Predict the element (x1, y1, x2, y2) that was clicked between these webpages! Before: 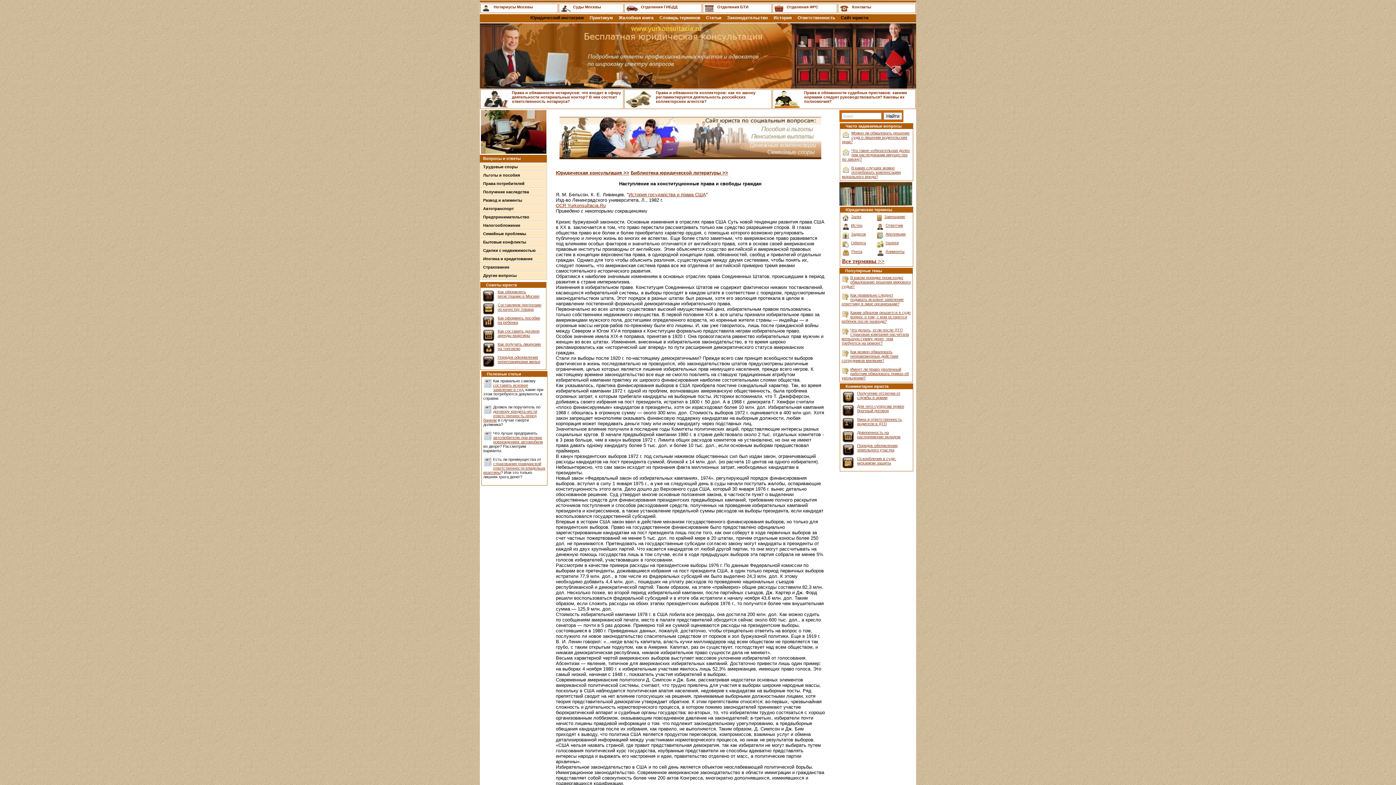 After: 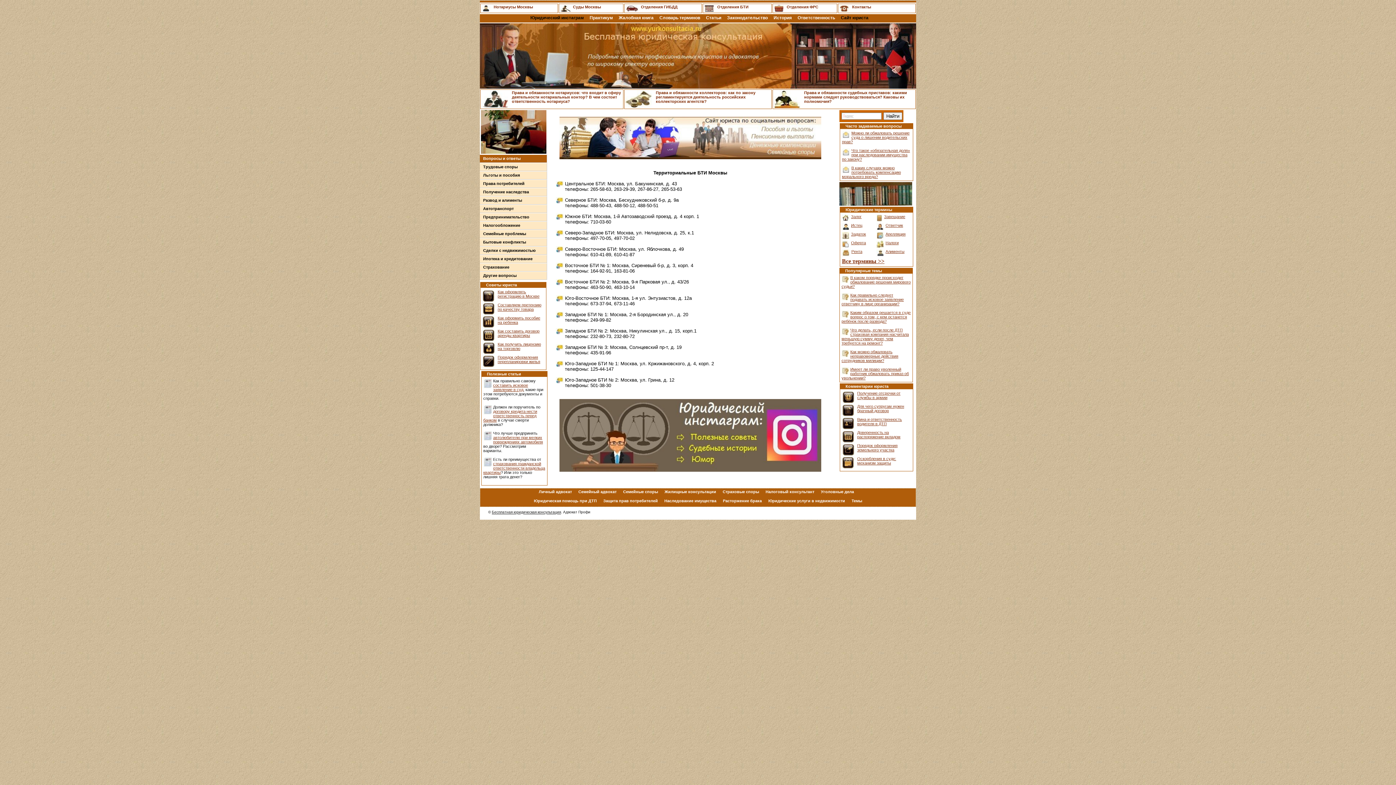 Action: bbox: (717, 4, 748, 9) label: Отделения БТИ